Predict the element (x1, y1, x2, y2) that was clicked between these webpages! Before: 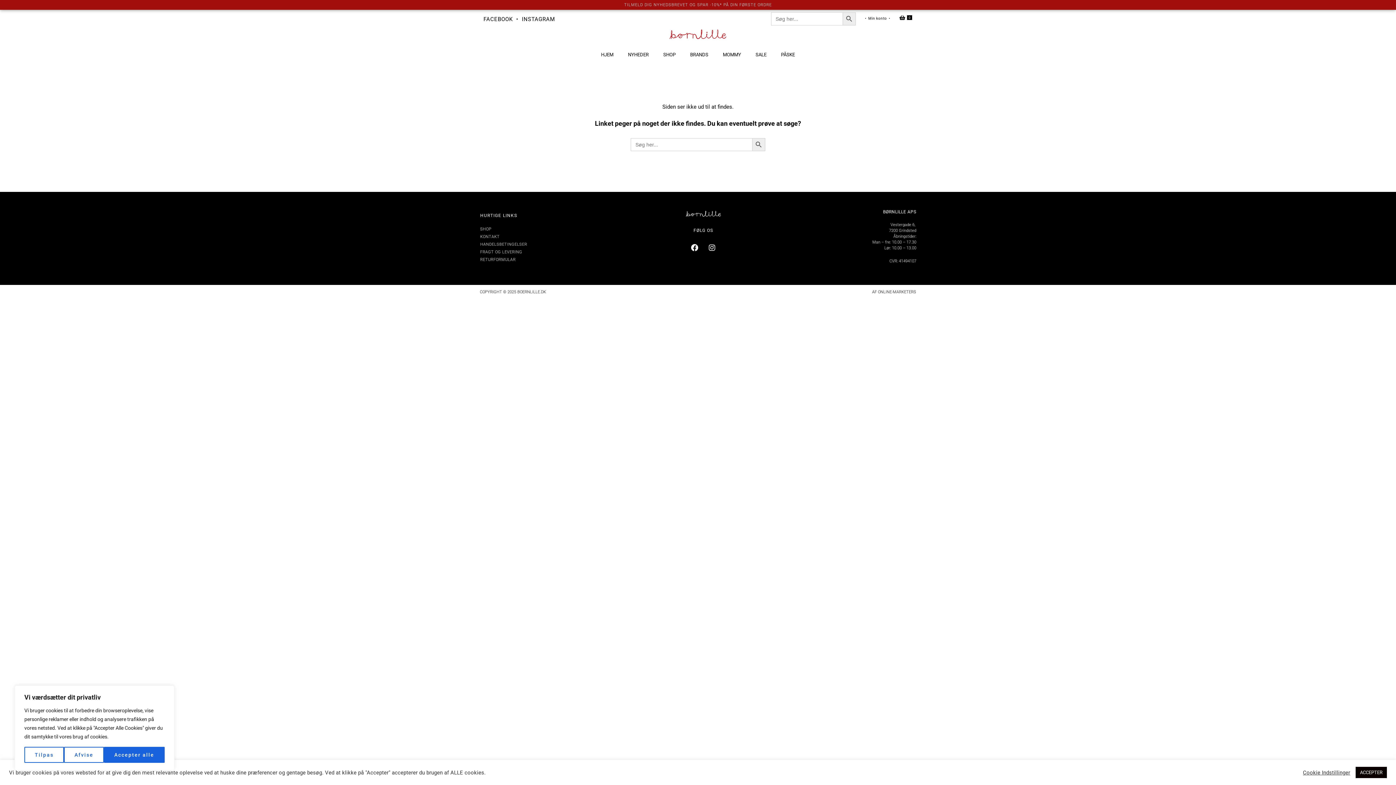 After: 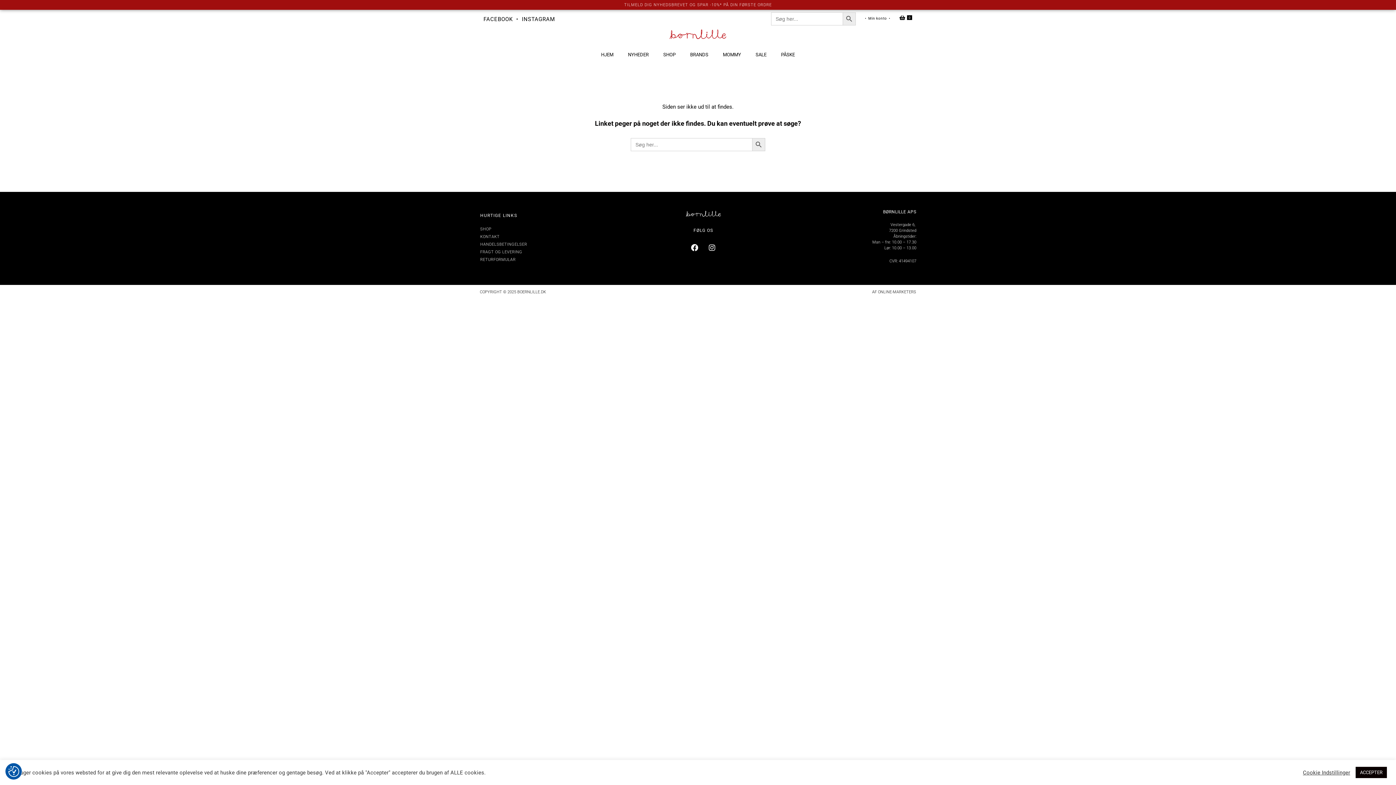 Action: bbox: (103, 747, 164, 763) label: Accepter alle